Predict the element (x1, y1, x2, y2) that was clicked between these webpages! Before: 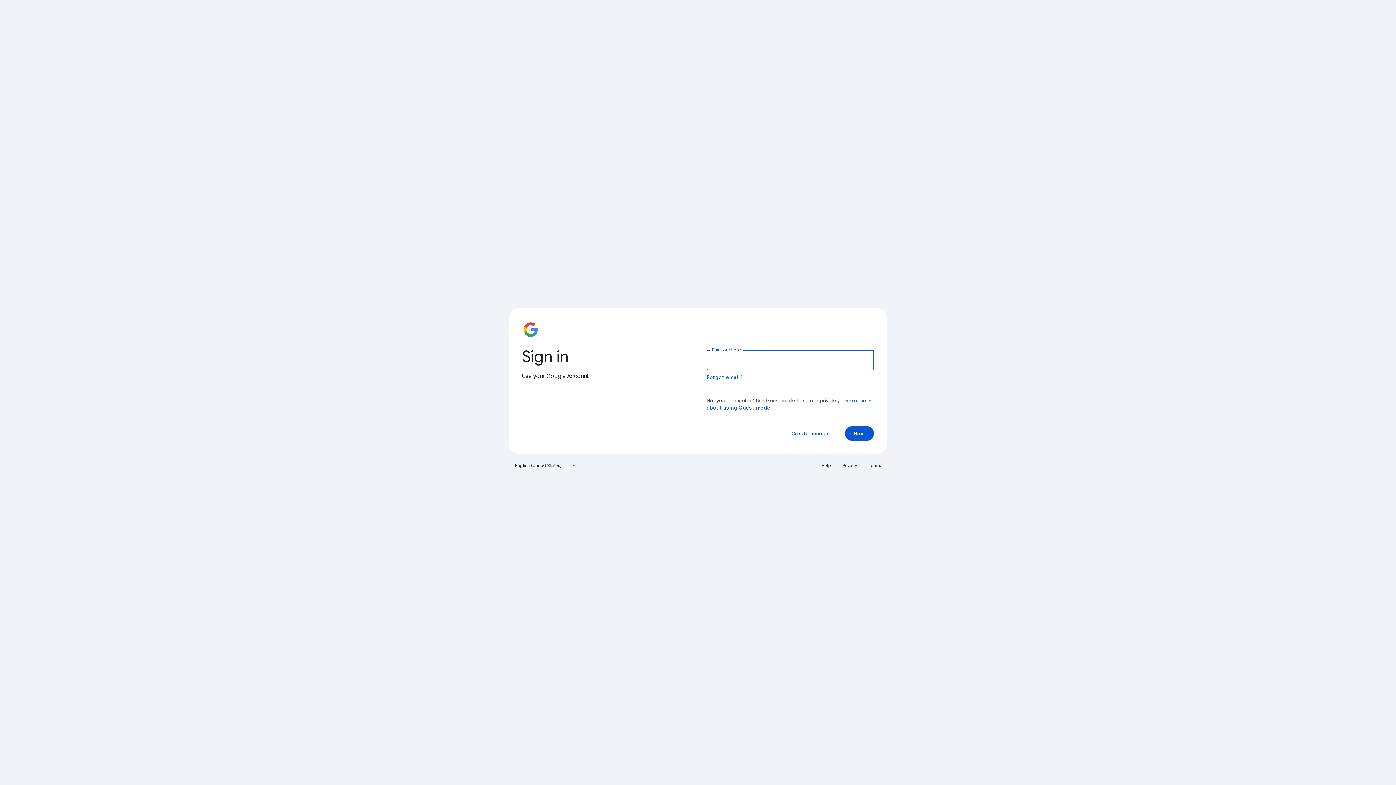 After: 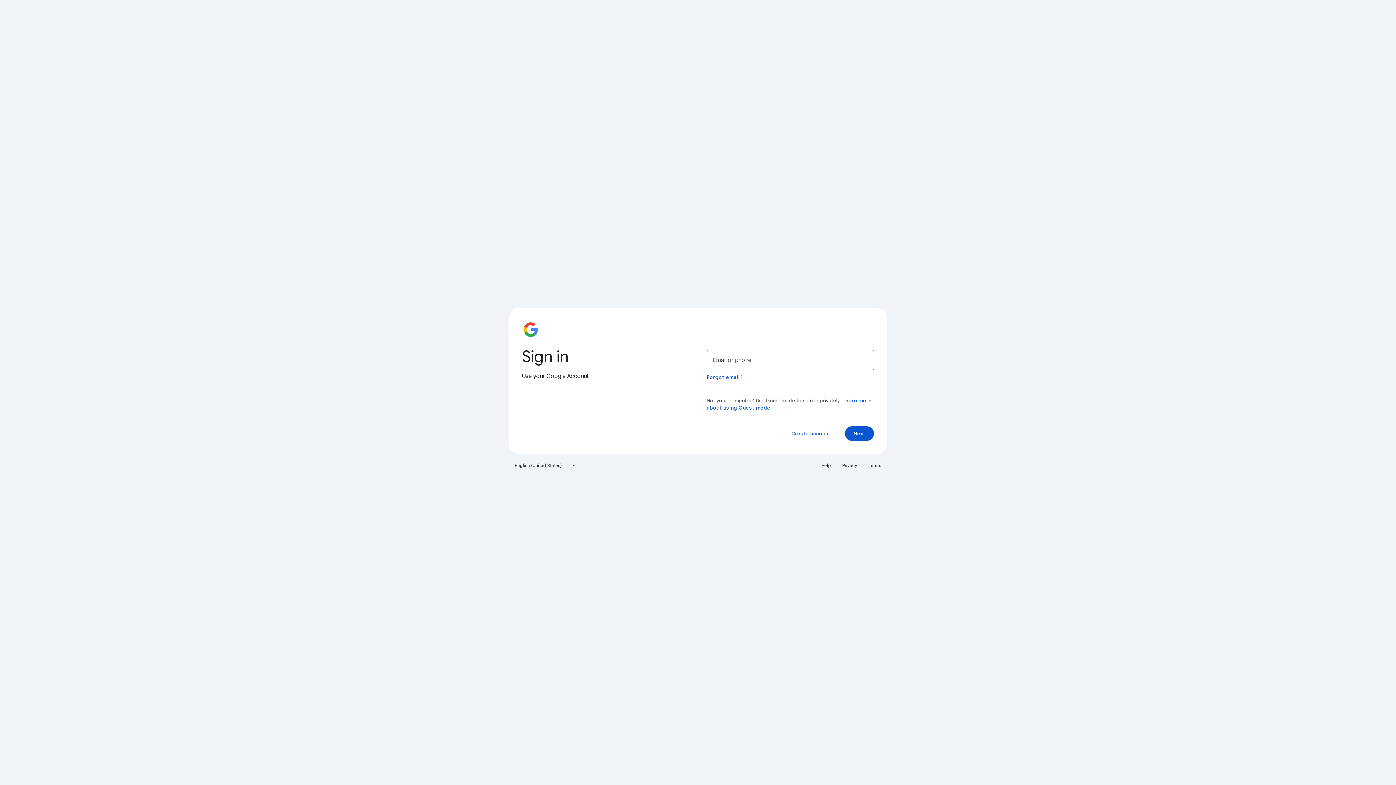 Action: label: Privacy bbox: (838, 460, 861, 471)